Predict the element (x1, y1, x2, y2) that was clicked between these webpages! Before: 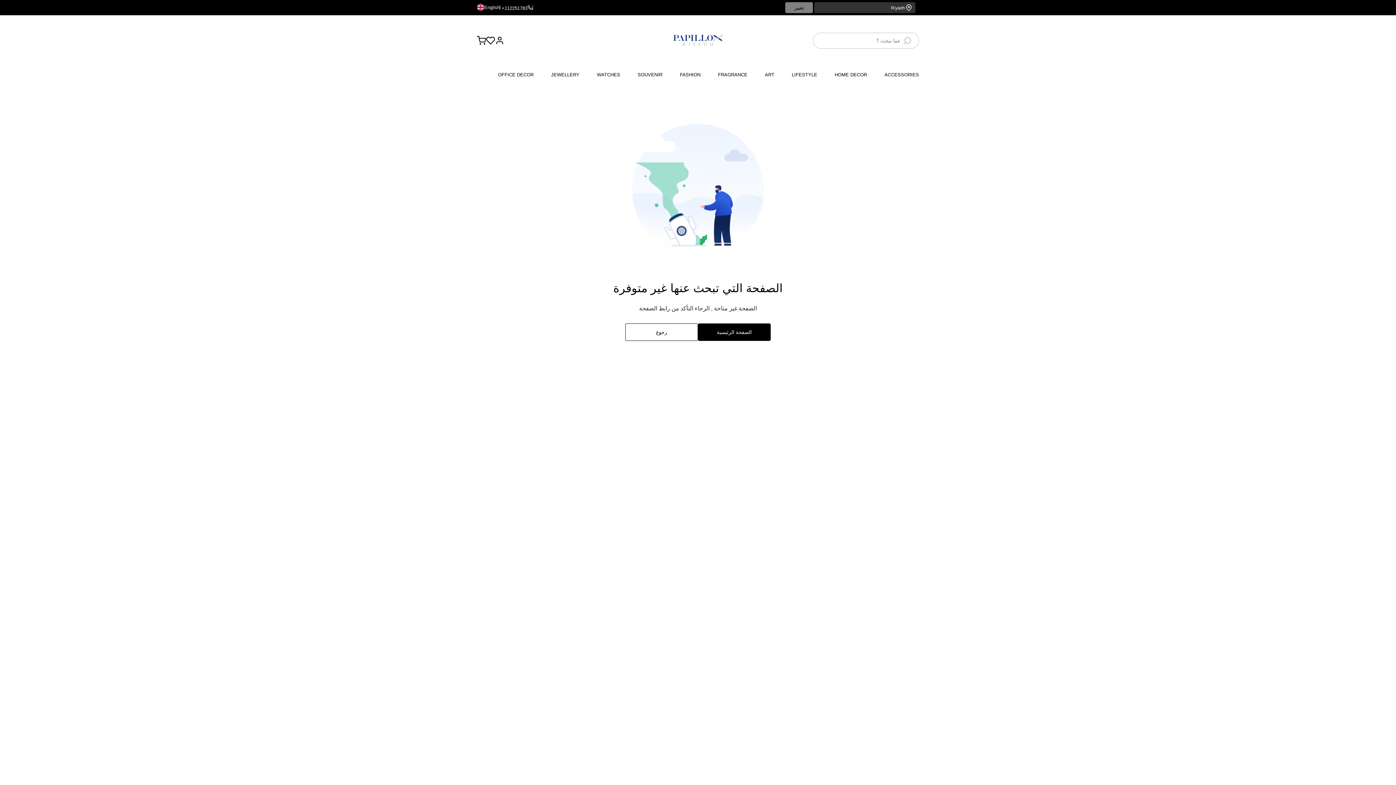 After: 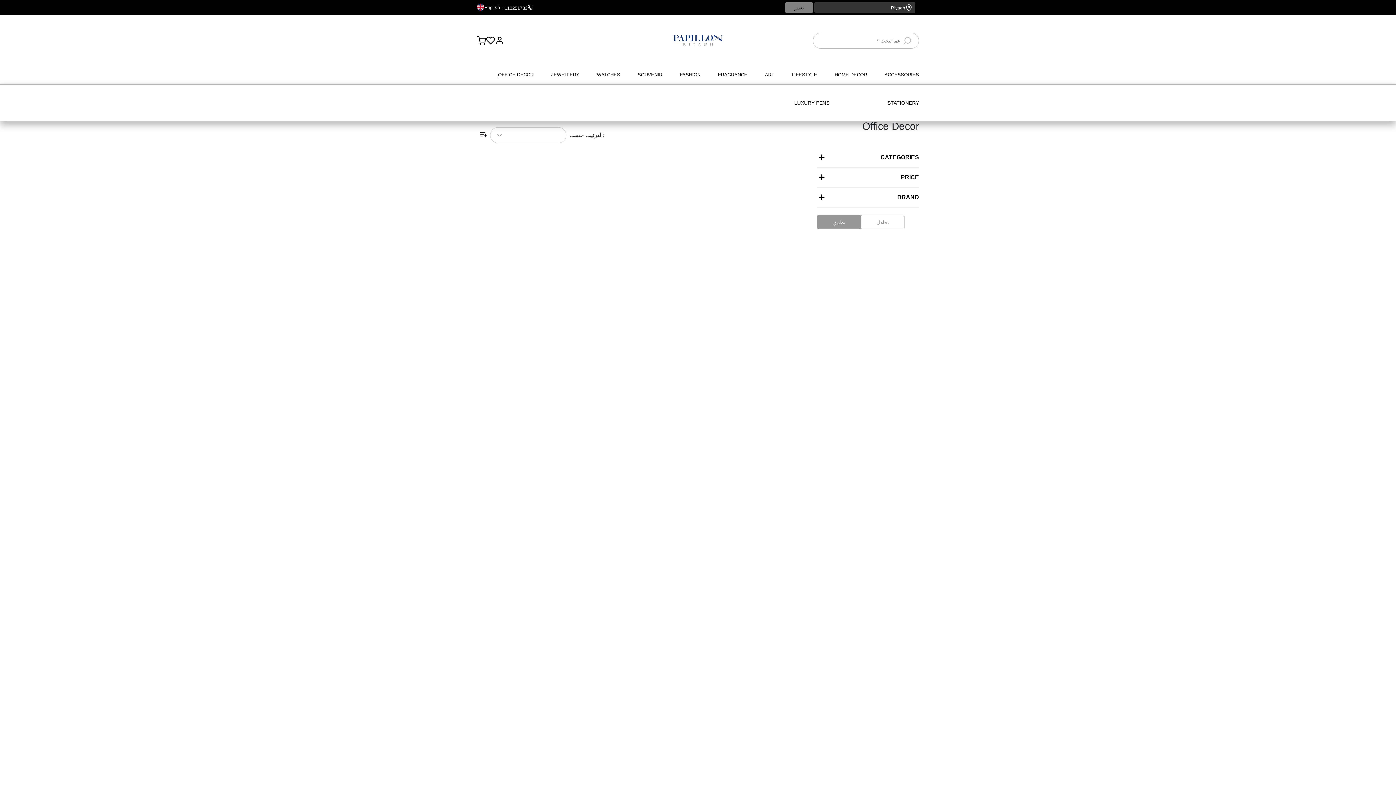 Action: bbox: (498, 72, 533, 78) label: OFFICE DECOR